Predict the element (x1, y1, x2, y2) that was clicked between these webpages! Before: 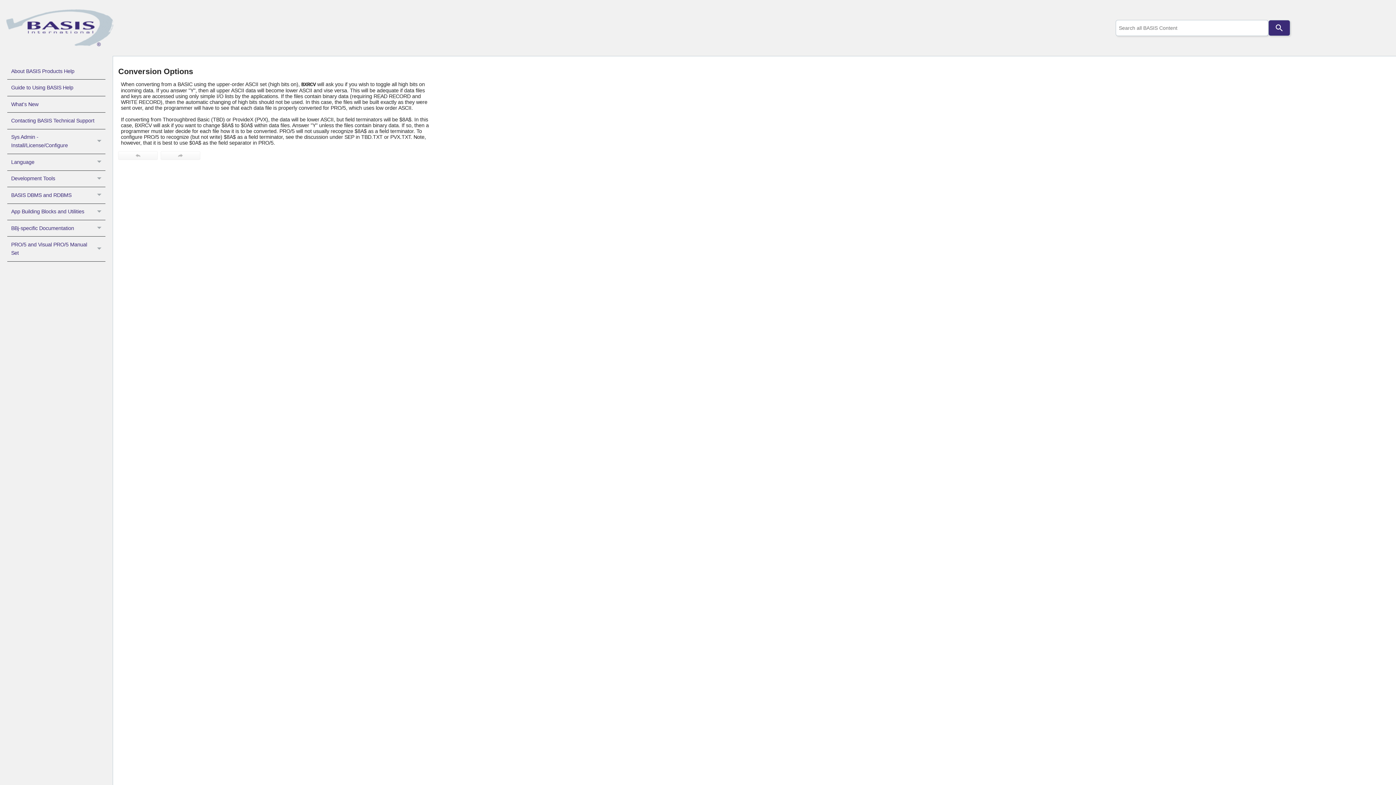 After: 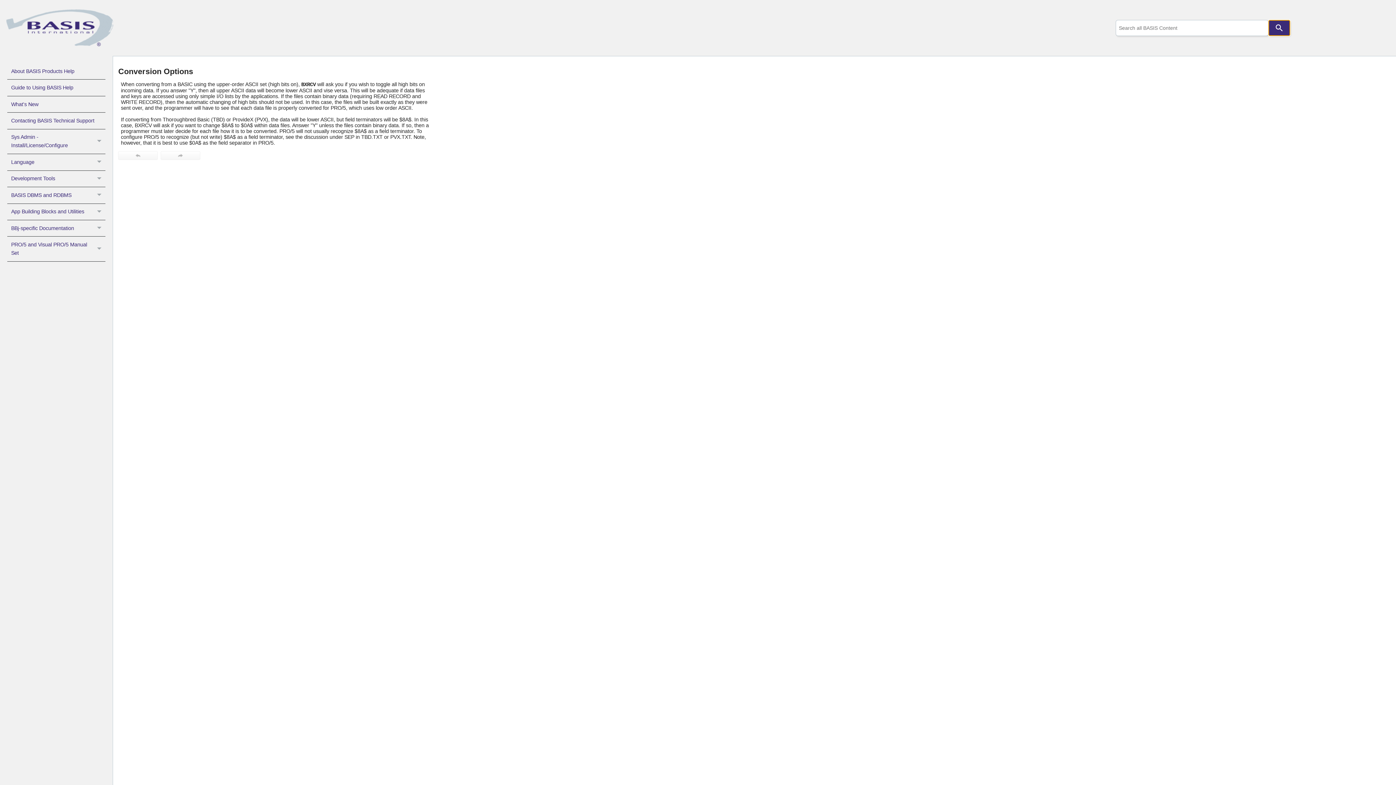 Action: bbox: (1268, 20, 1290, 36) label: Search